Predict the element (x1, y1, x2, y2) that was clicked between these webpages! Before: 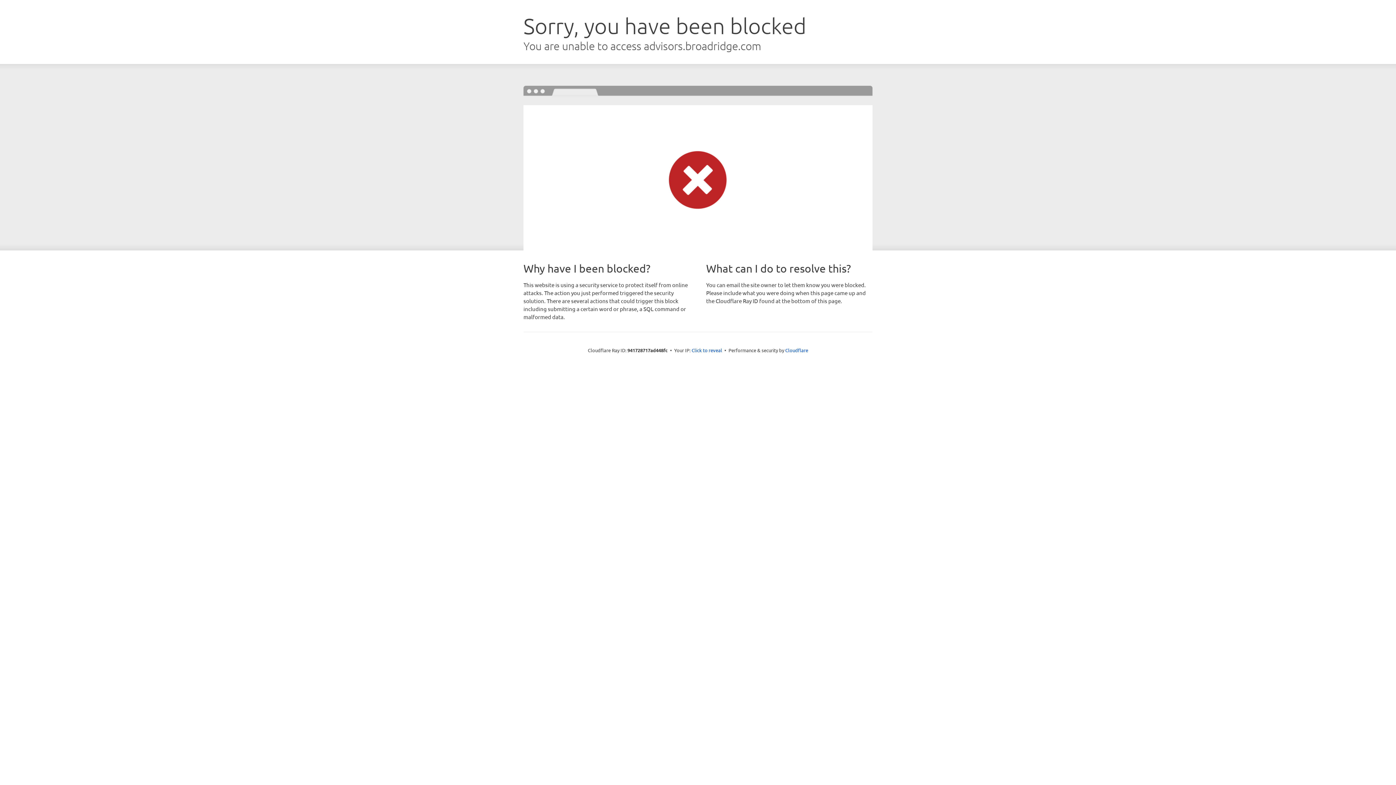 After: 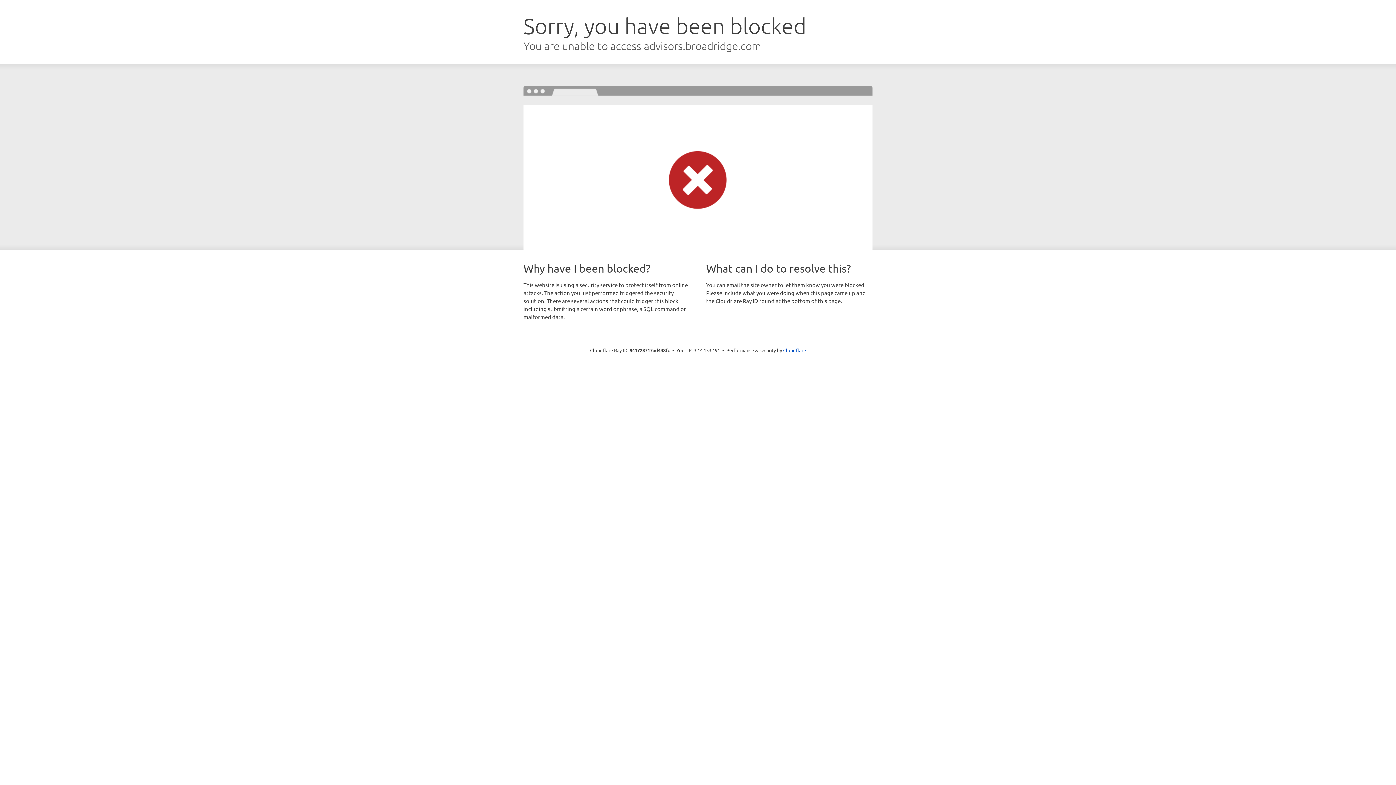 Action: bbox: (691, 346, 722, 353) label: Click to reveal